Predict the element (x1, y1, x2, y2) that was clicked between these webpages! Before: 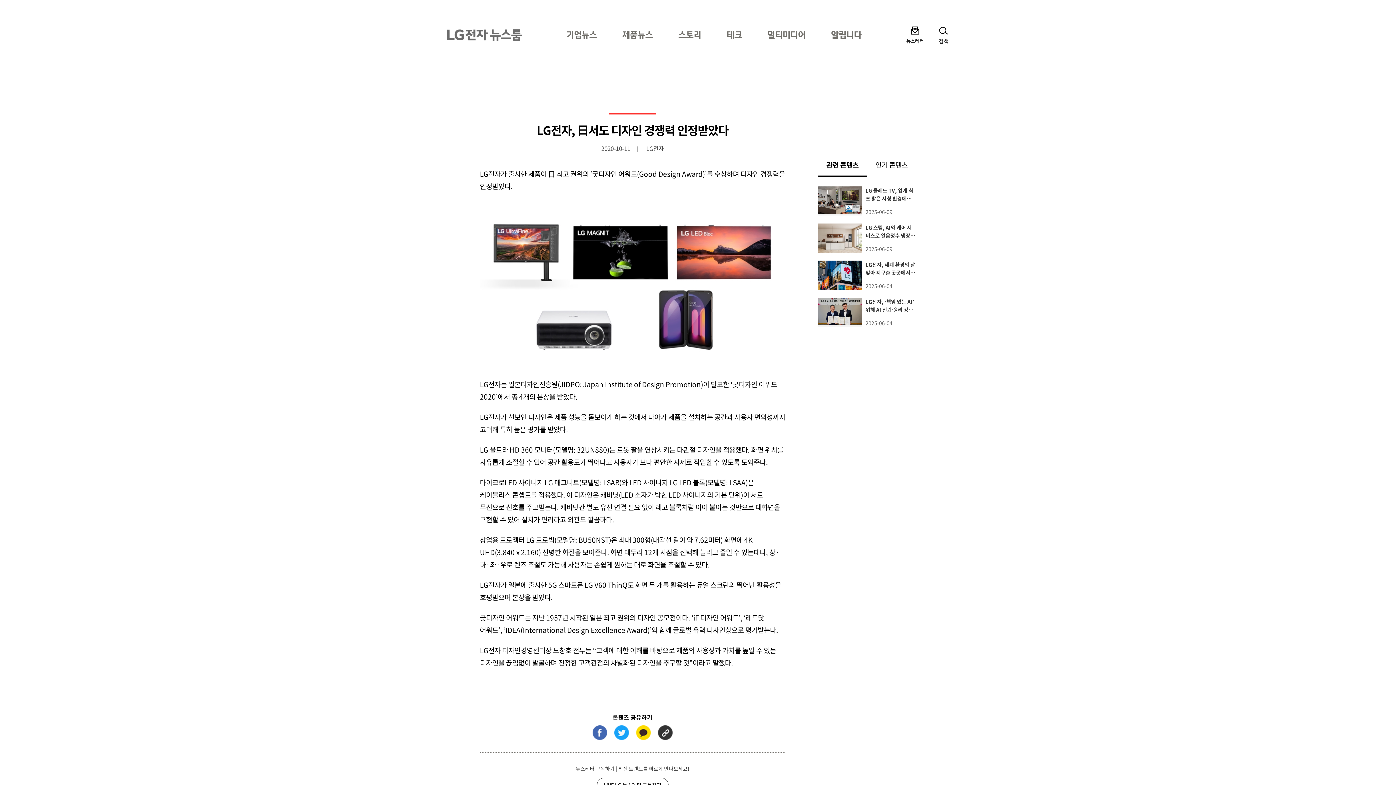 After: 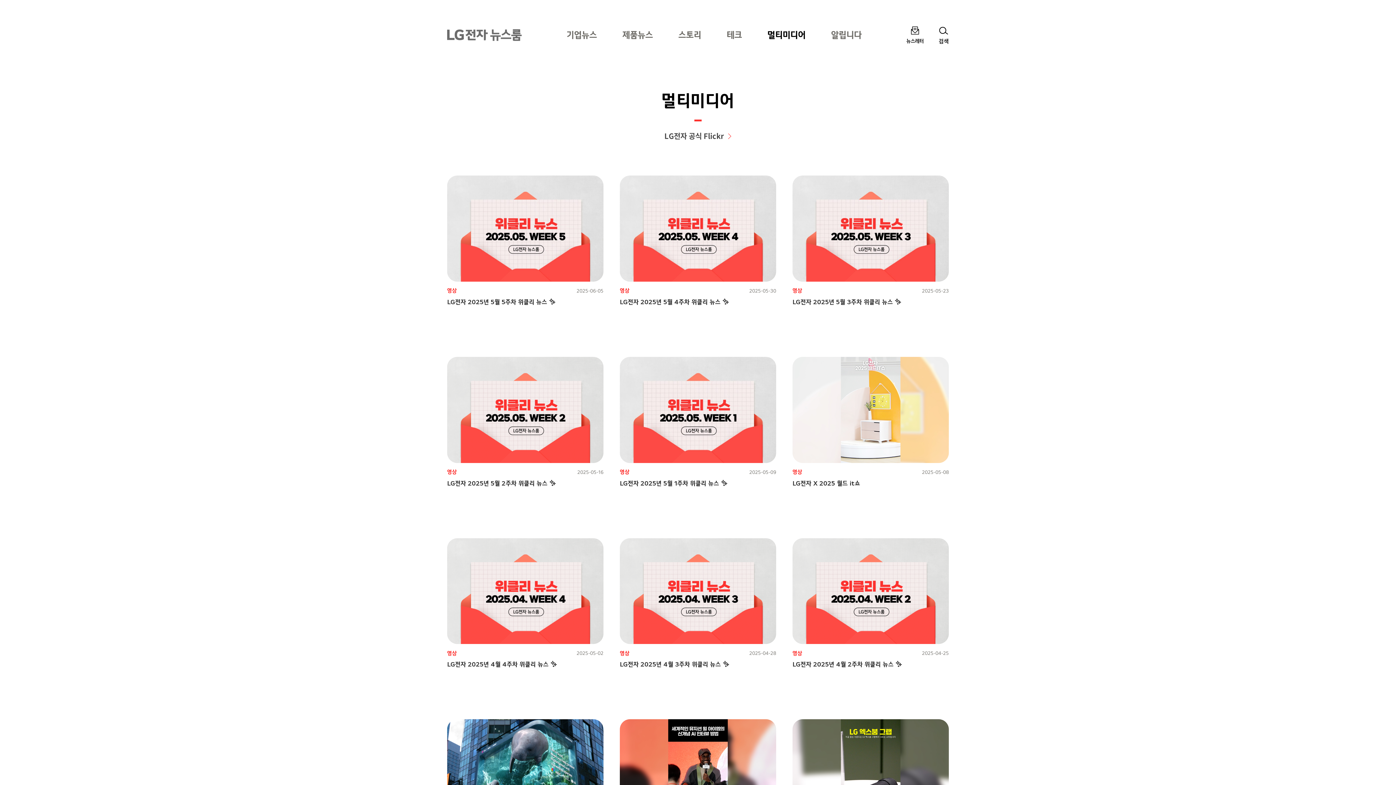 Action: bbox: (754, 21, 818, 47) label: 멀티미디어